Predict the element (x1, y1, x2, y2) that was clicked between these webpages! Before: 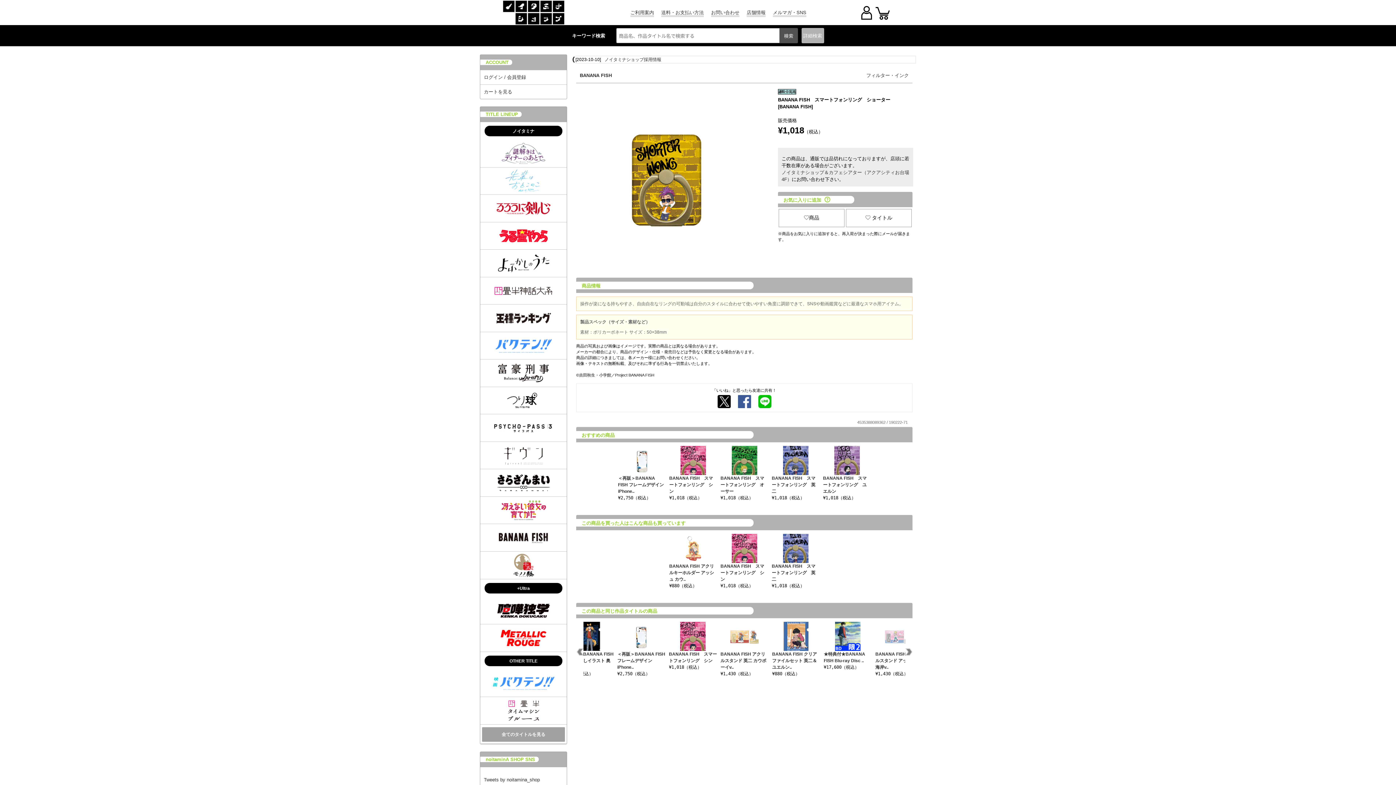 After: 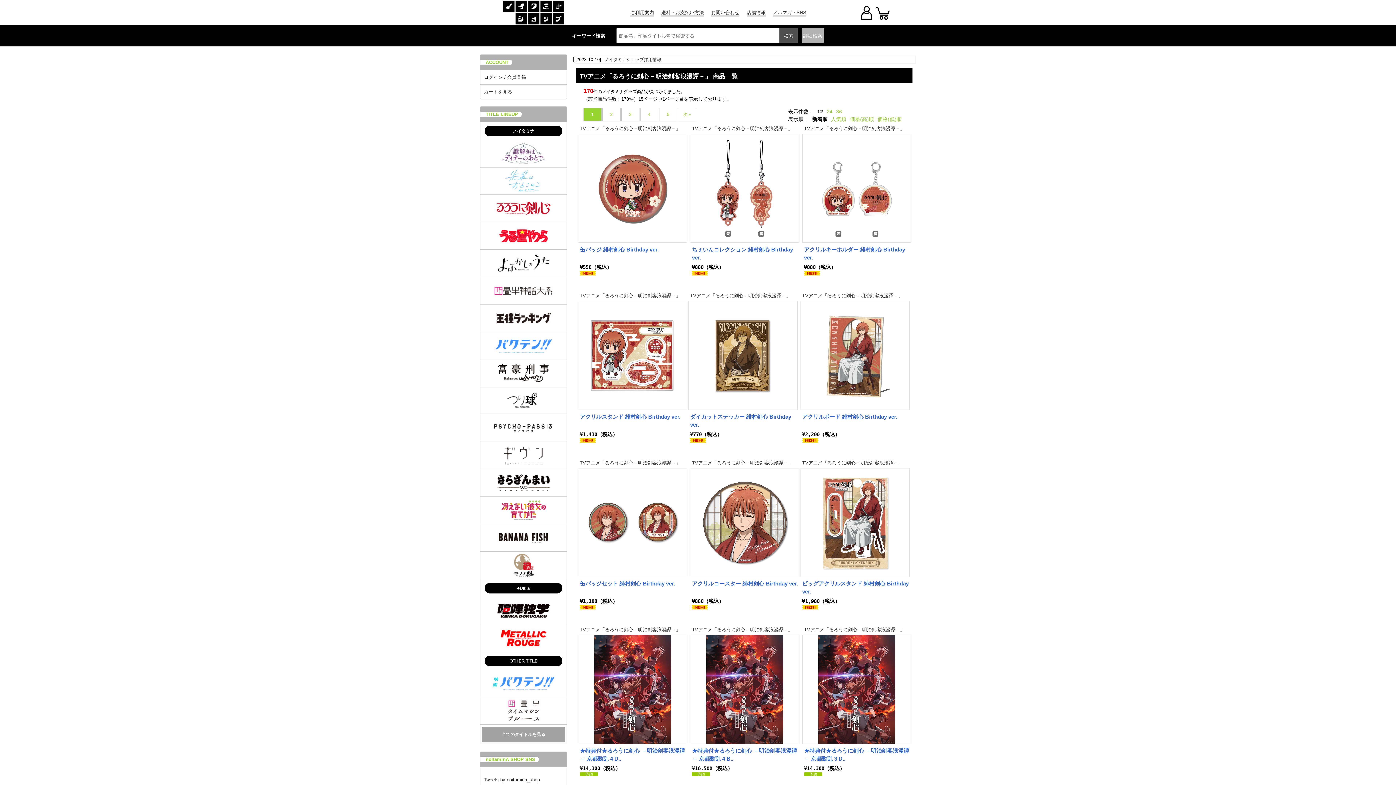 Action: bbox: (480, 194, 566, 222)